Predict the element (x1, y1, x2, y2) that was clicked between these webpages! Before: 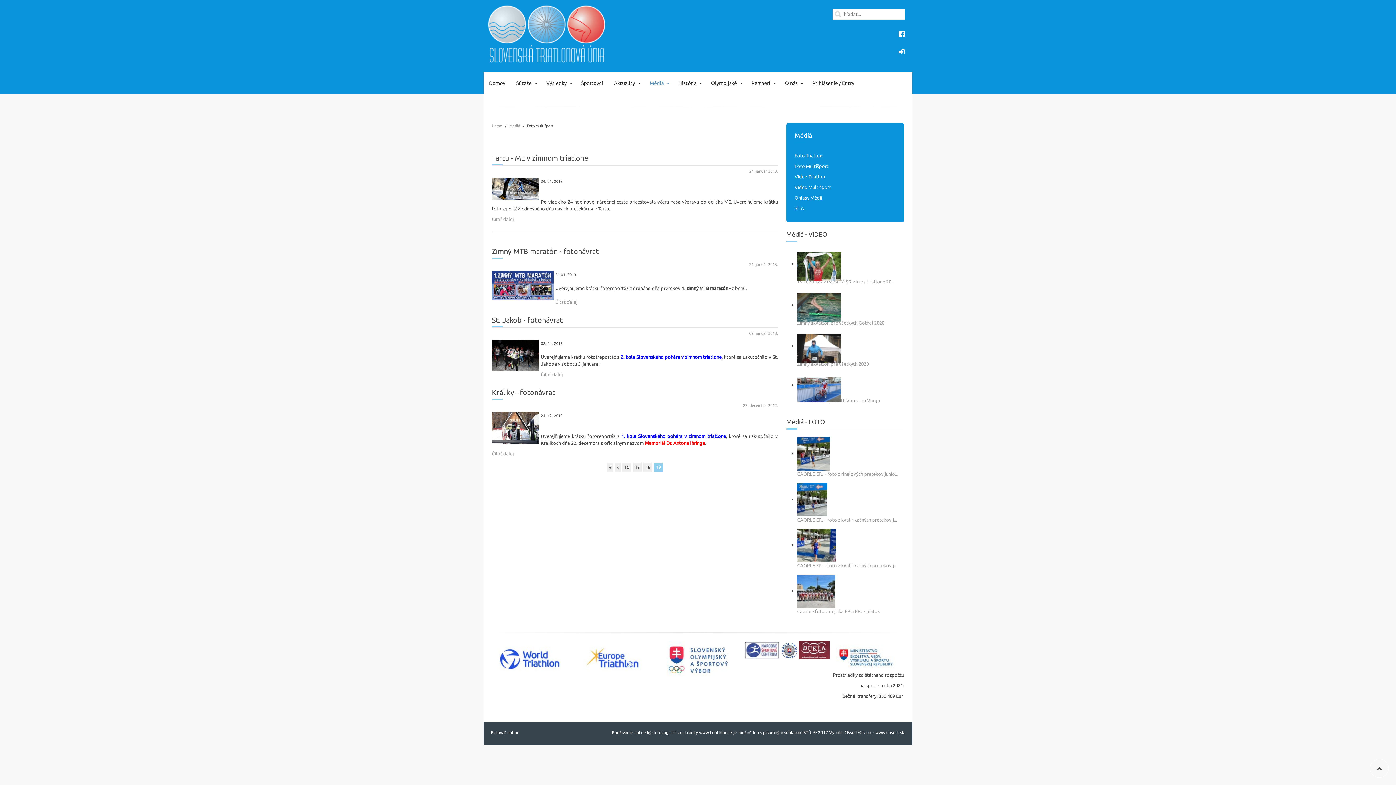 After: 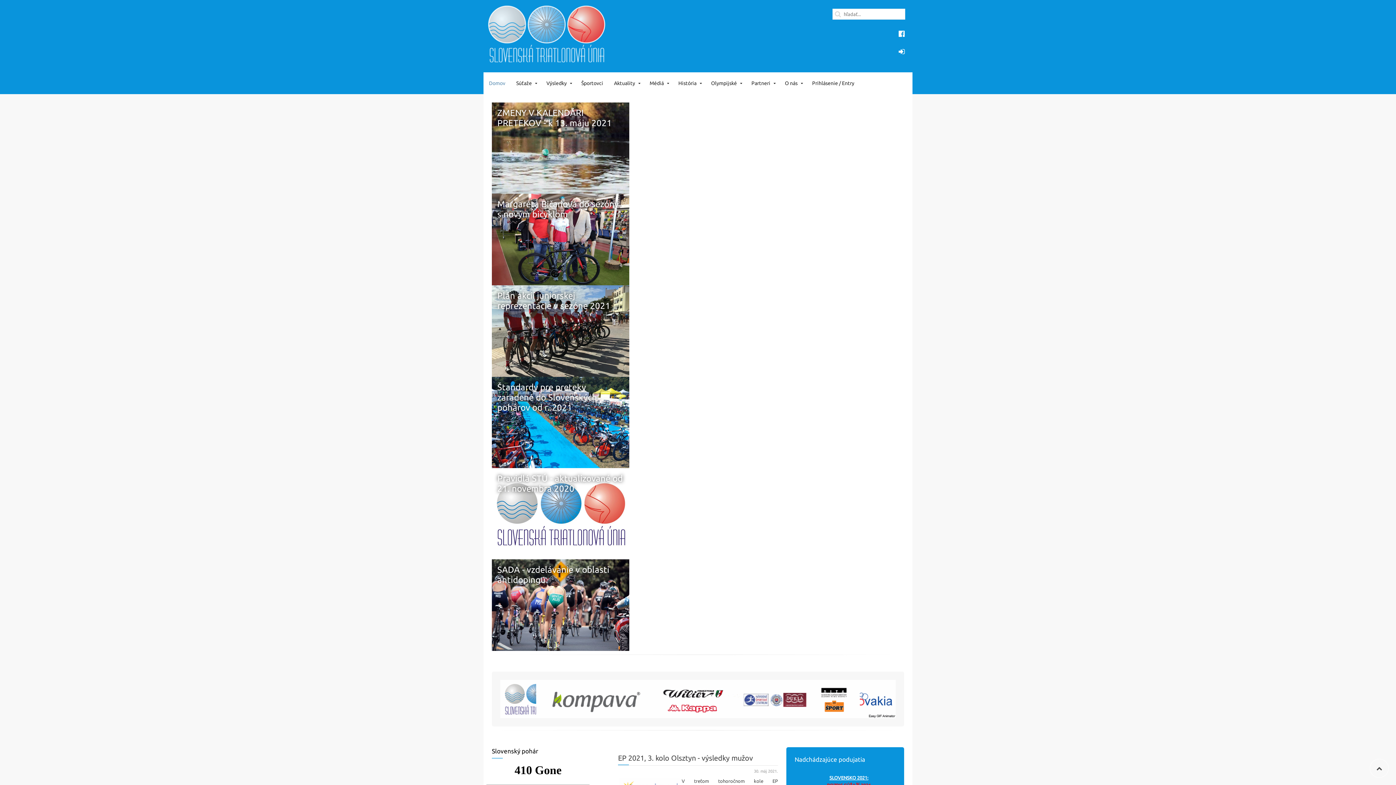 Action: bbox: (483, 72, 510, 94) label: Domov